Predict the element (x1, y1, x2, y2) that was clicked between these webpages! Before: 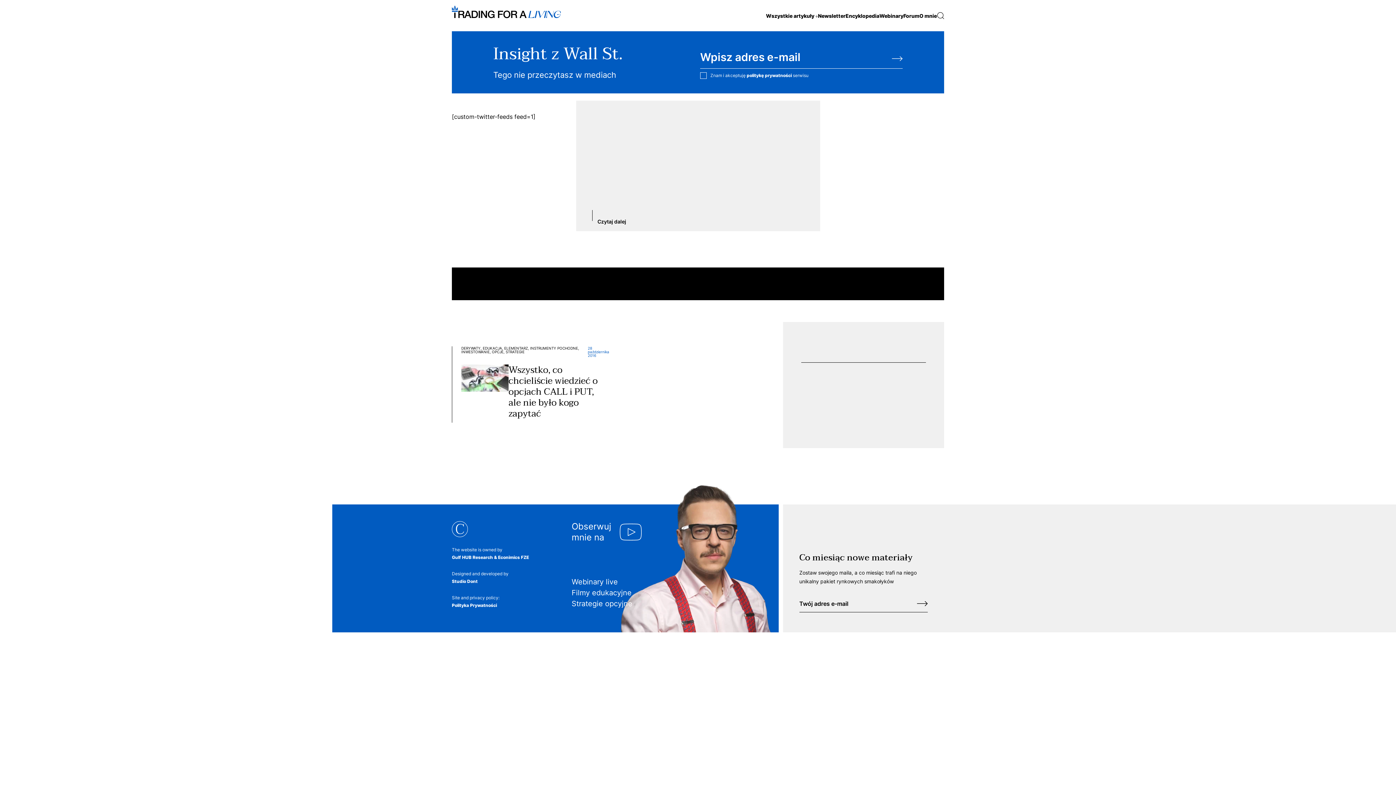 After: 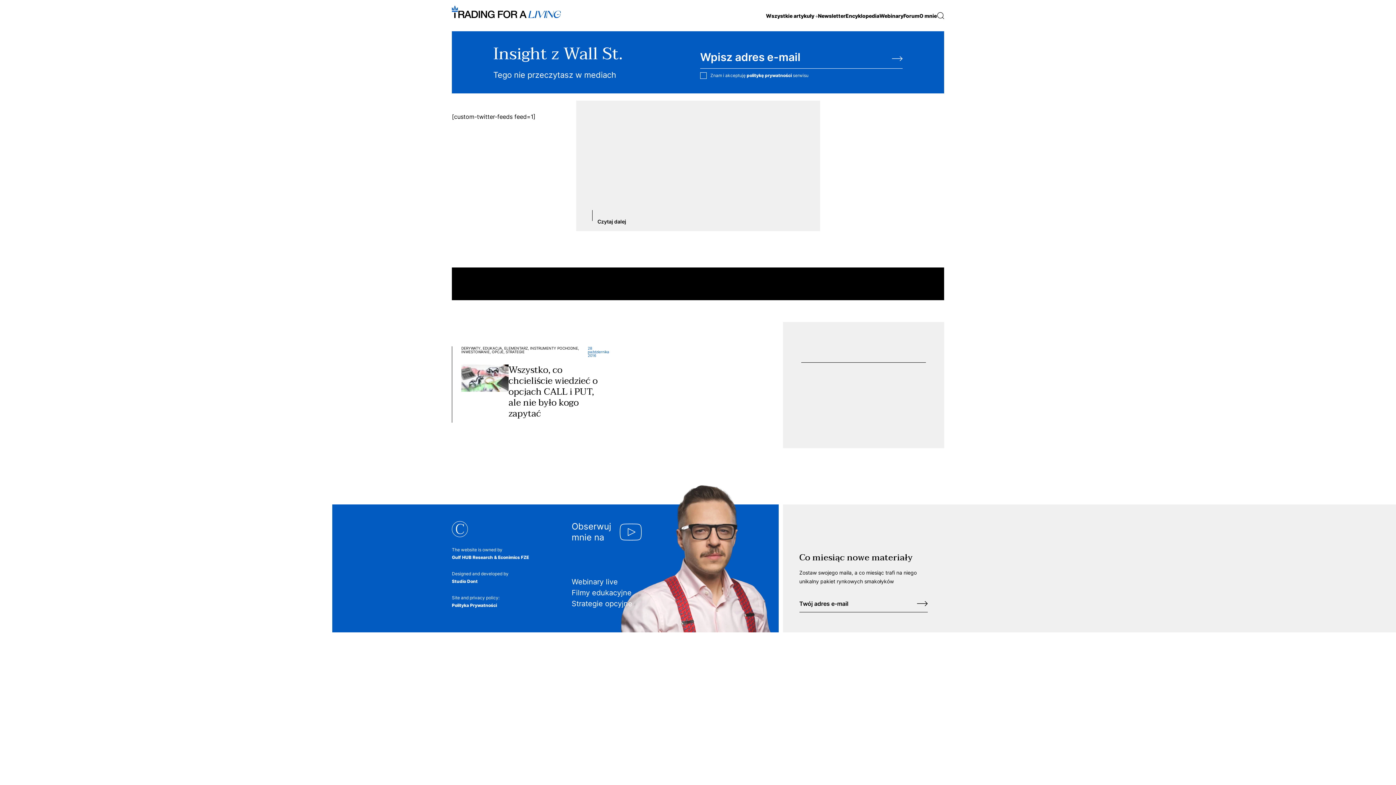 Action: bbox: (801, 358, 926, 362)